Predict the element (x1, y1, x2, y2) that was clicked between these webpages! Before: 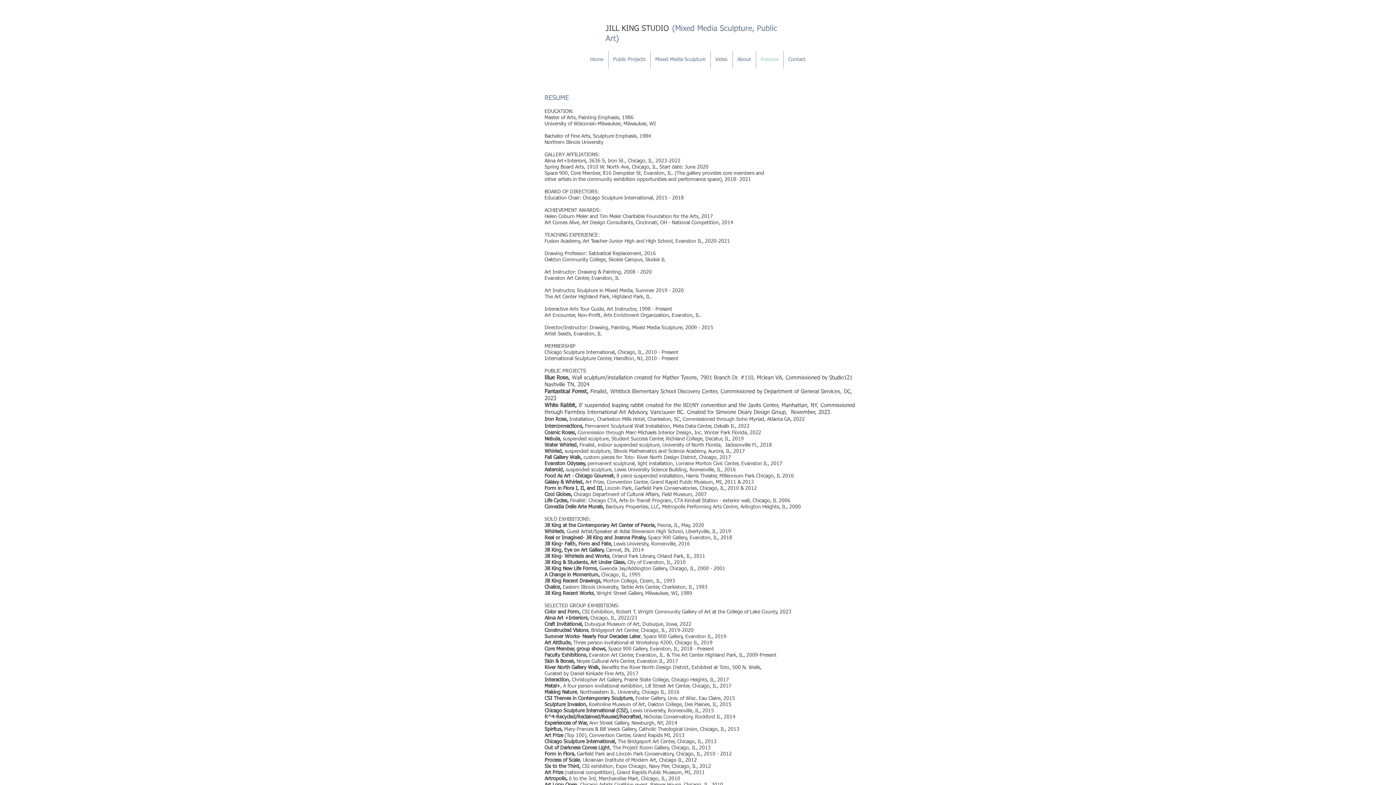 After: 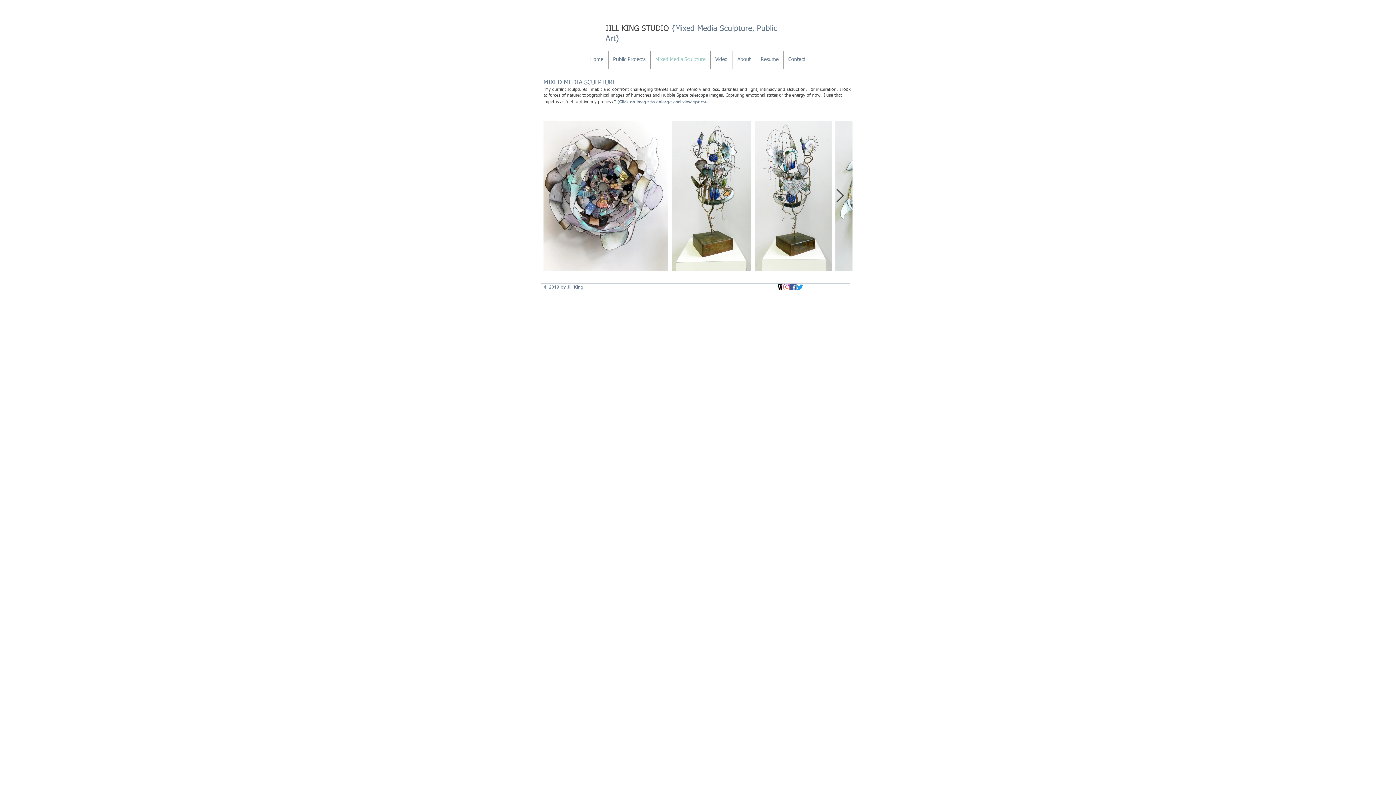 Action: label: Mixed Media Sculpture bbox: (650, 50, 710, 68)